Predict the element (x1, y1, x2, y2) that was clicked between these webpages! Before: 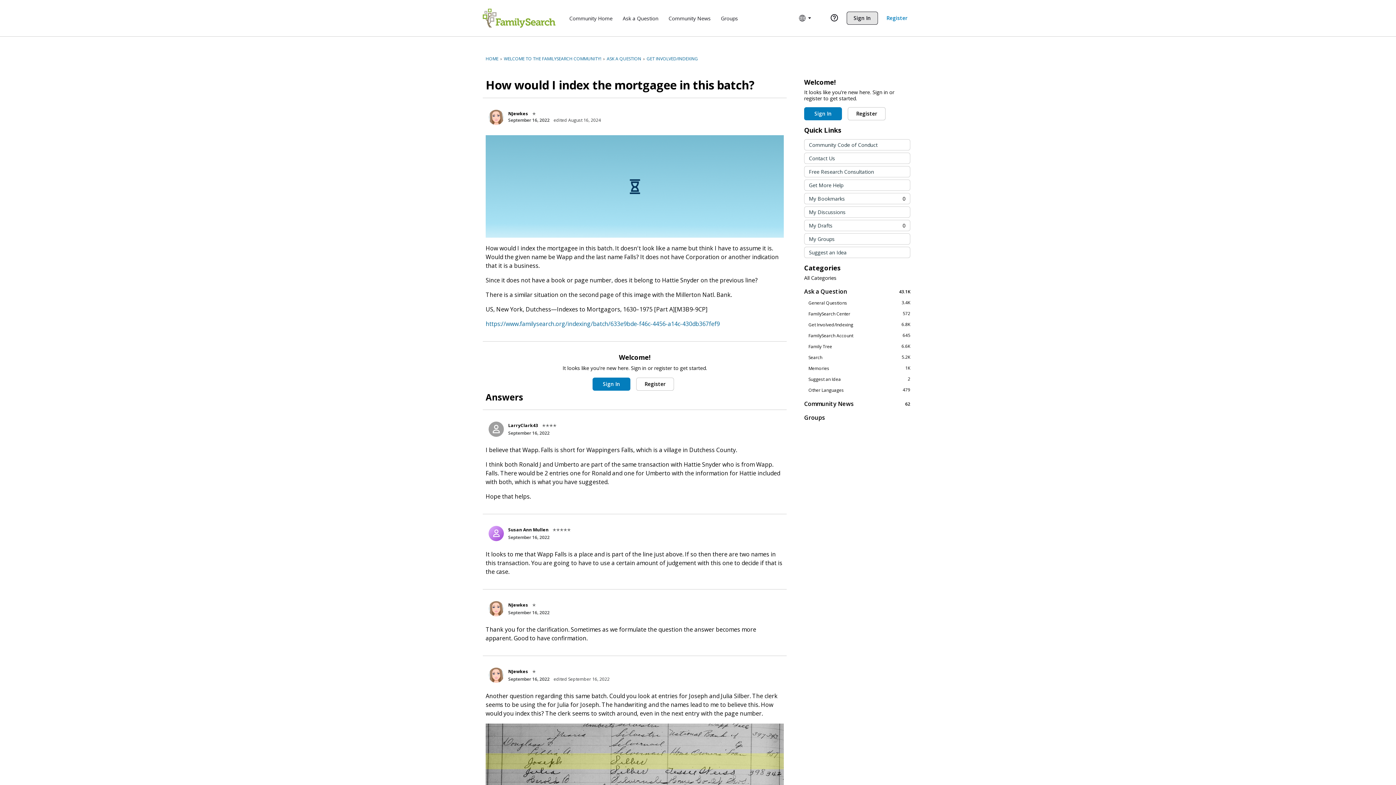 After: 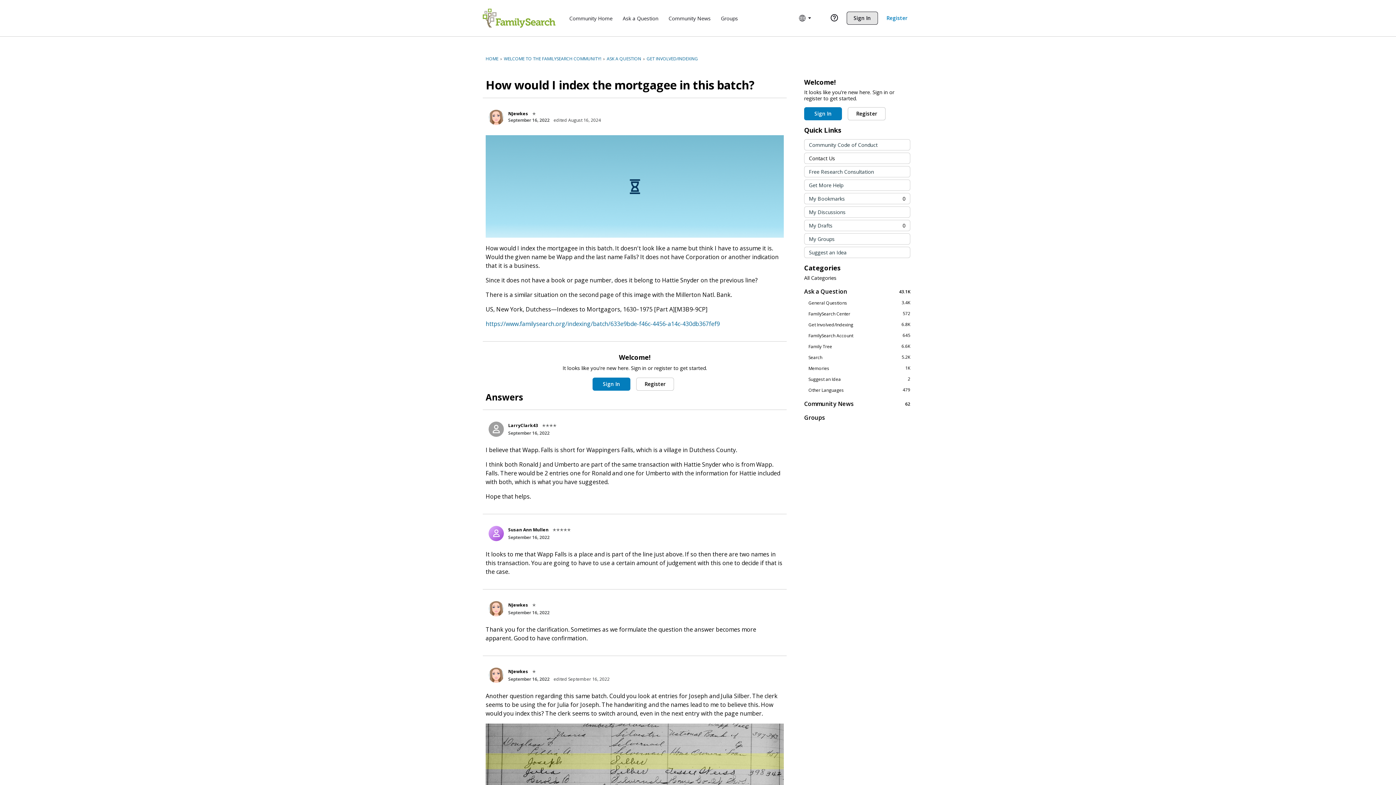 Action: label: Contact Us bbox: (804, 153, 910, 163)